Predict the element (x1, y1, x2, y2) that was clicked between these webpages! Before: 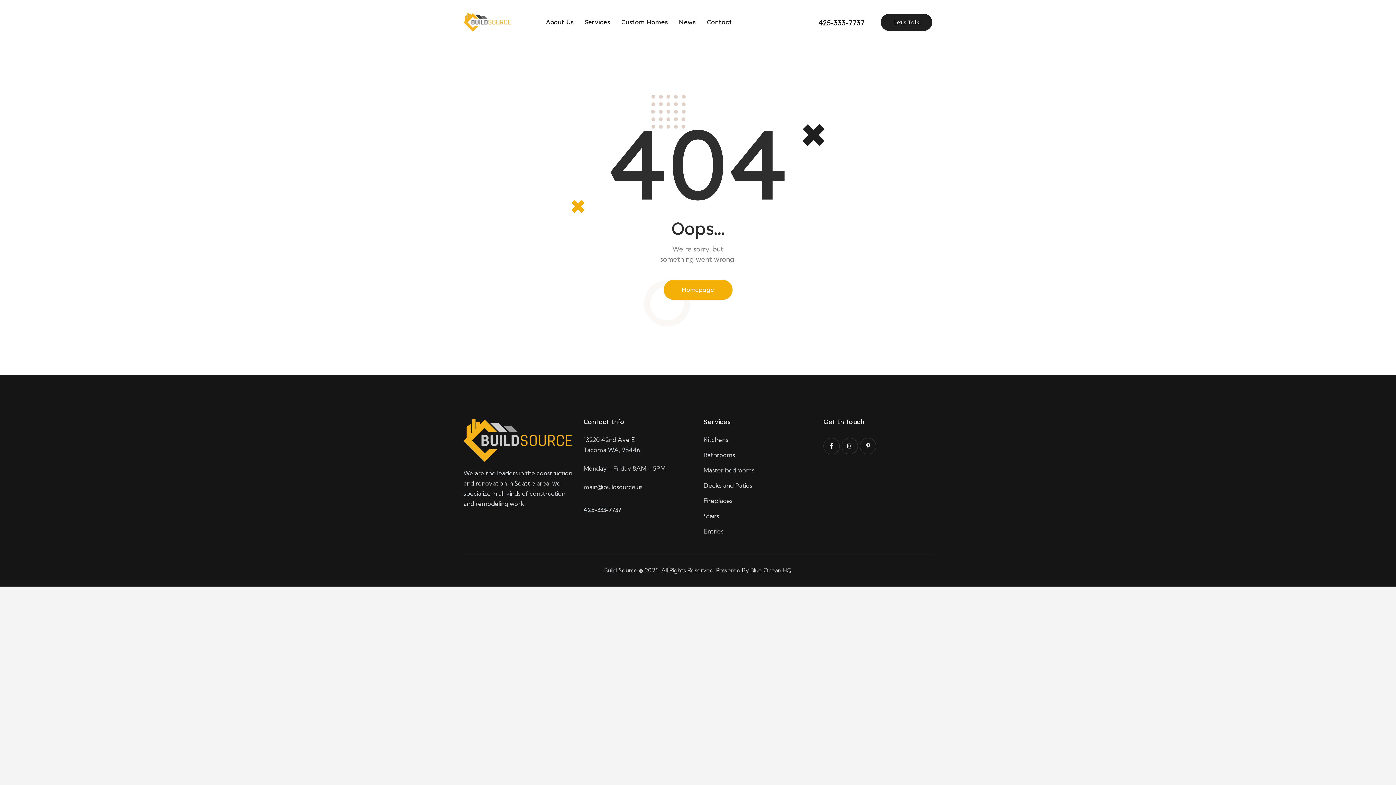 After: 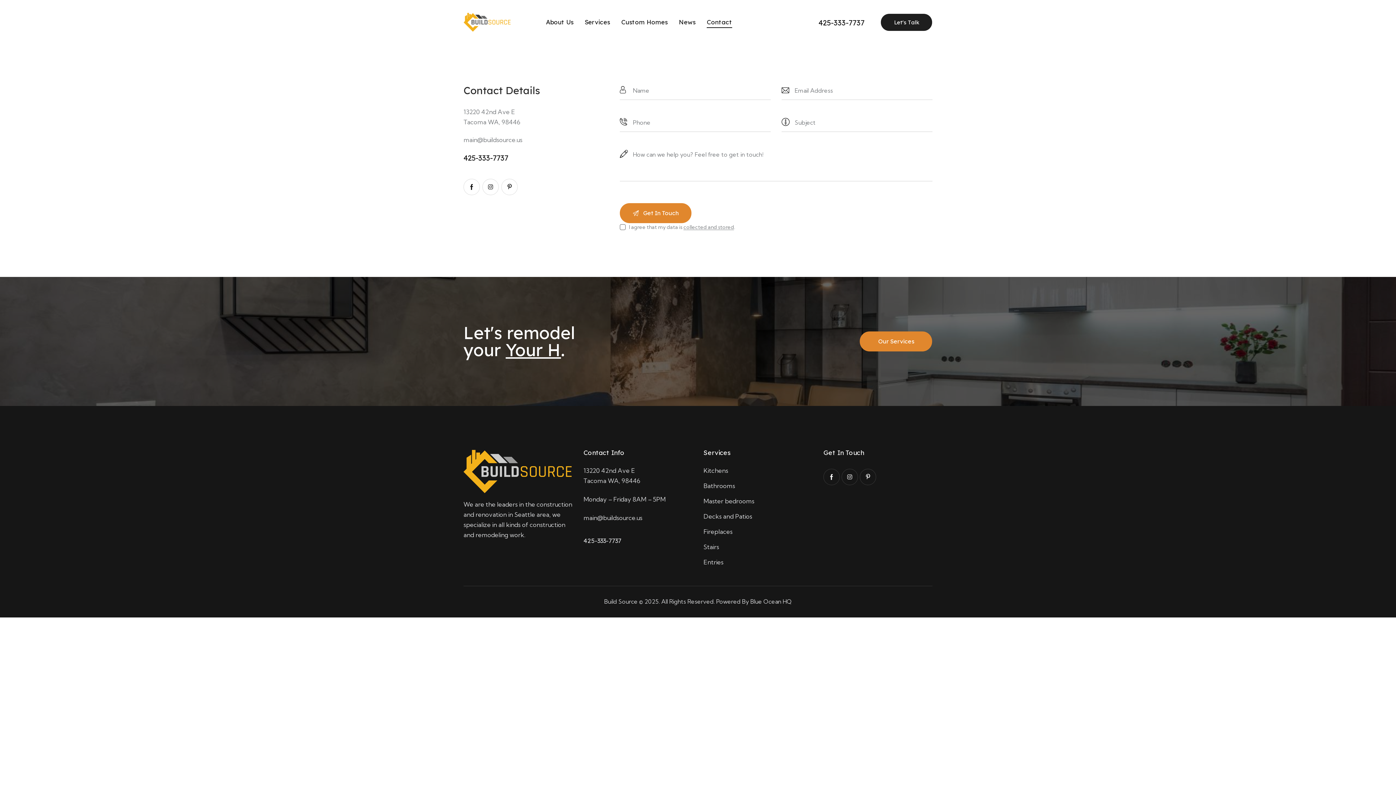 Action: bbox: (881, 13, 932, 31) label: Let's Talk